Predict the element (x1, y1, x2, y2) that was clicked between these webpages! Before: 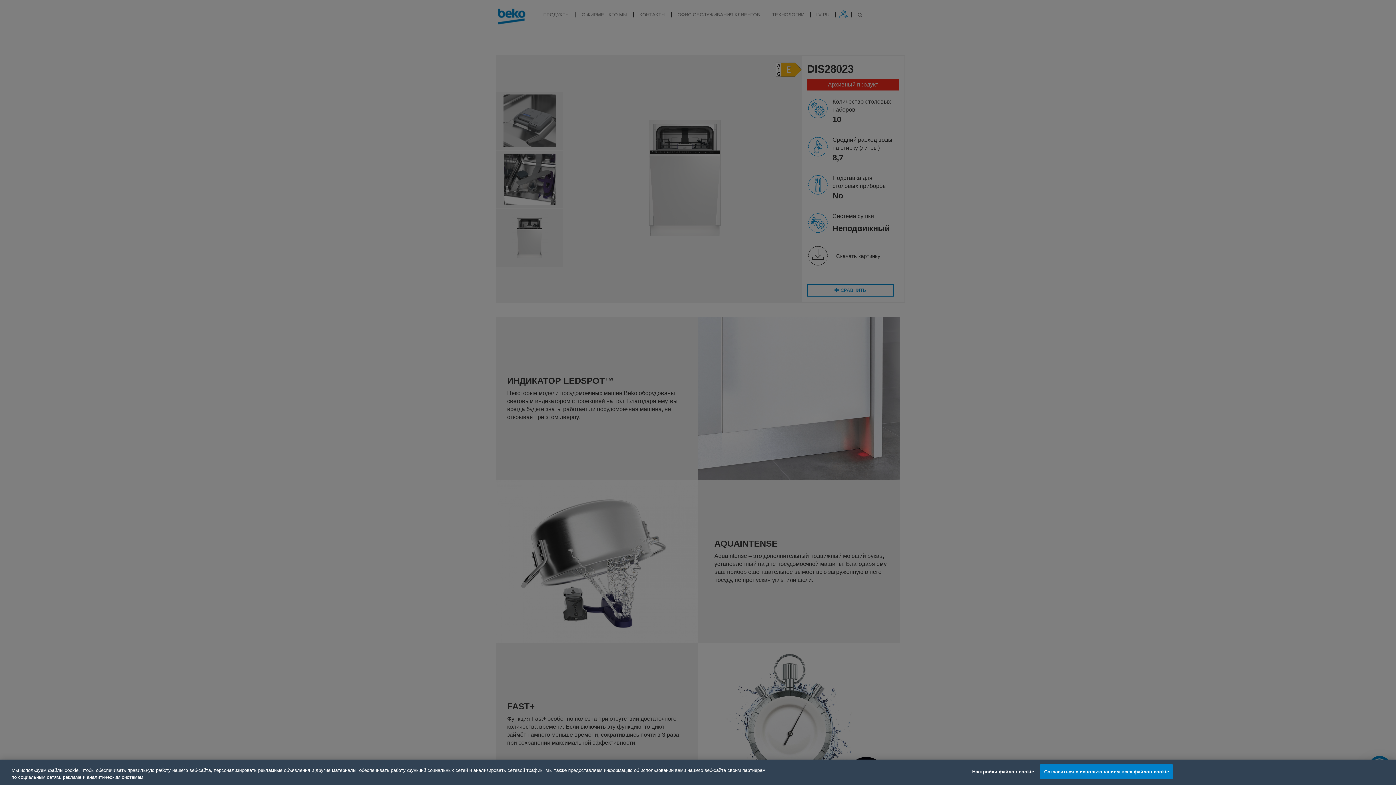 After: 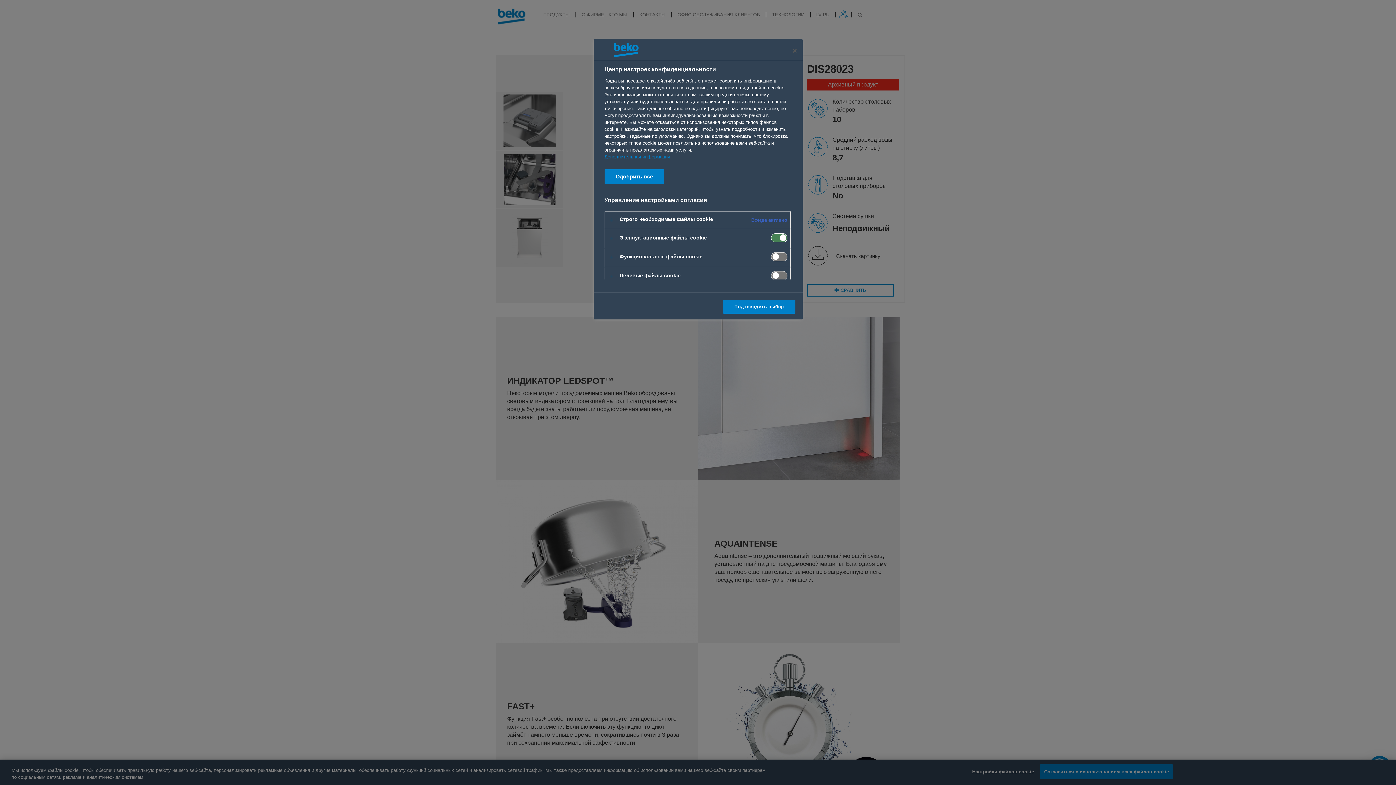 Action: label: Настройки файлов cookie bbox: (972, 765, 1034, 779)